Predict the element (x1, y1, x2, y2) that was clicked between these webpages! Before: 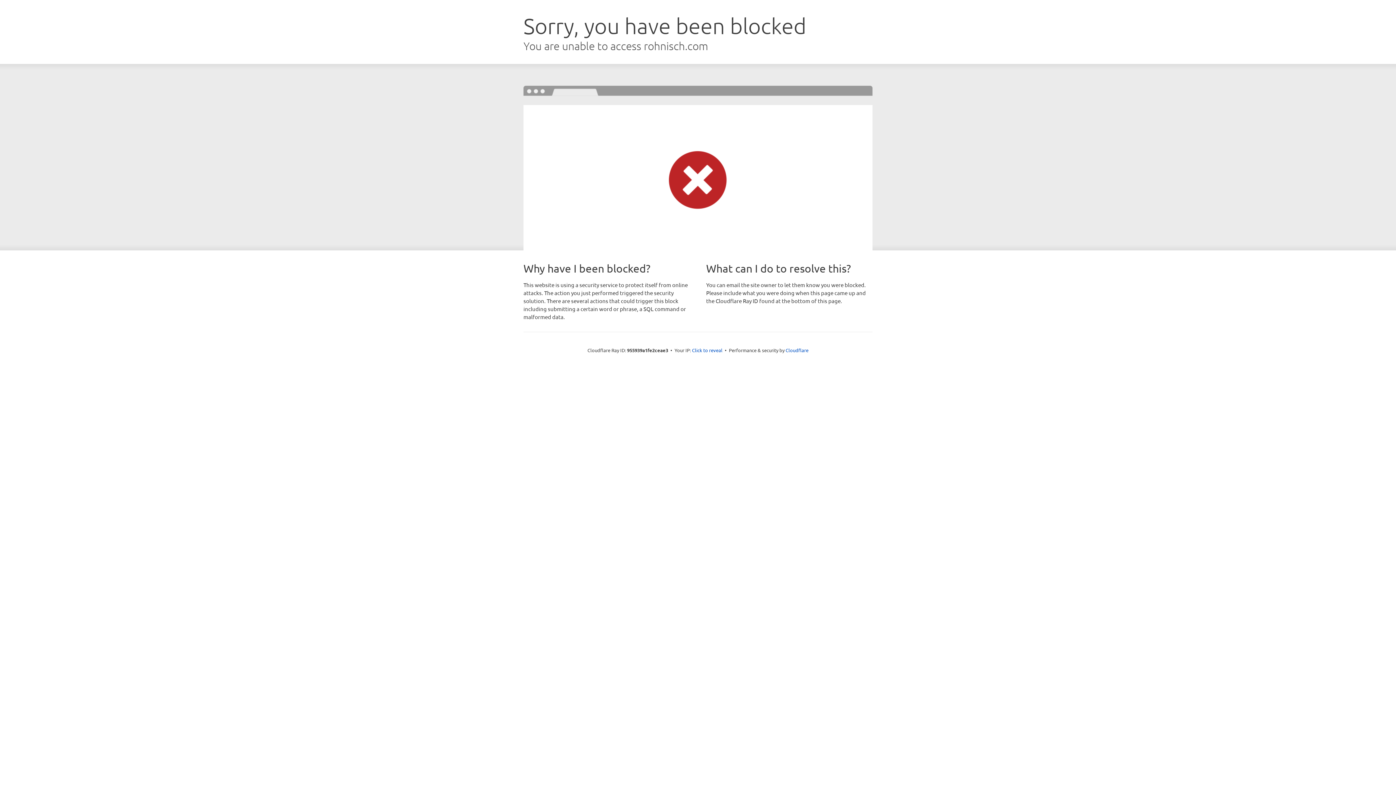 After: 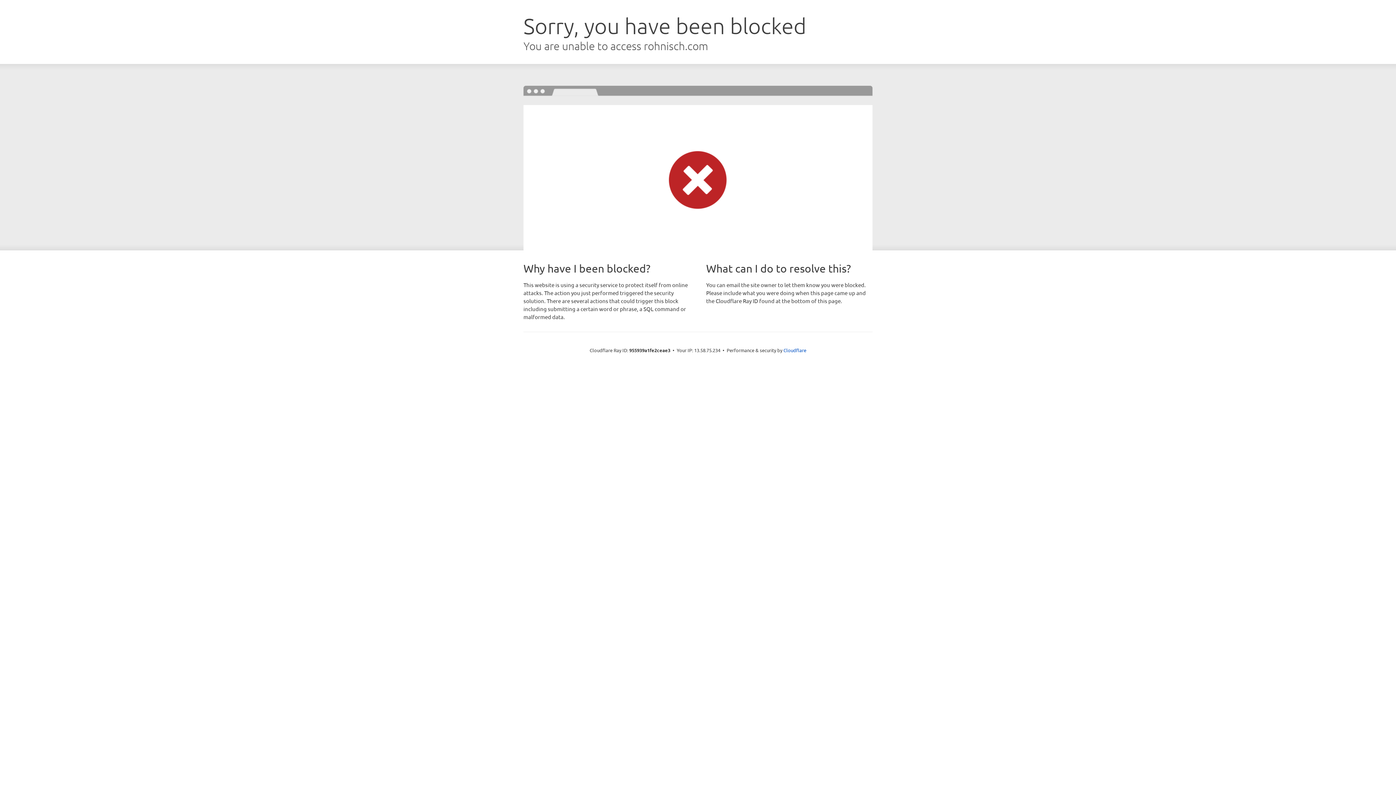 Action: label: Click to reveal bbox: (692, 346, 722, 353)